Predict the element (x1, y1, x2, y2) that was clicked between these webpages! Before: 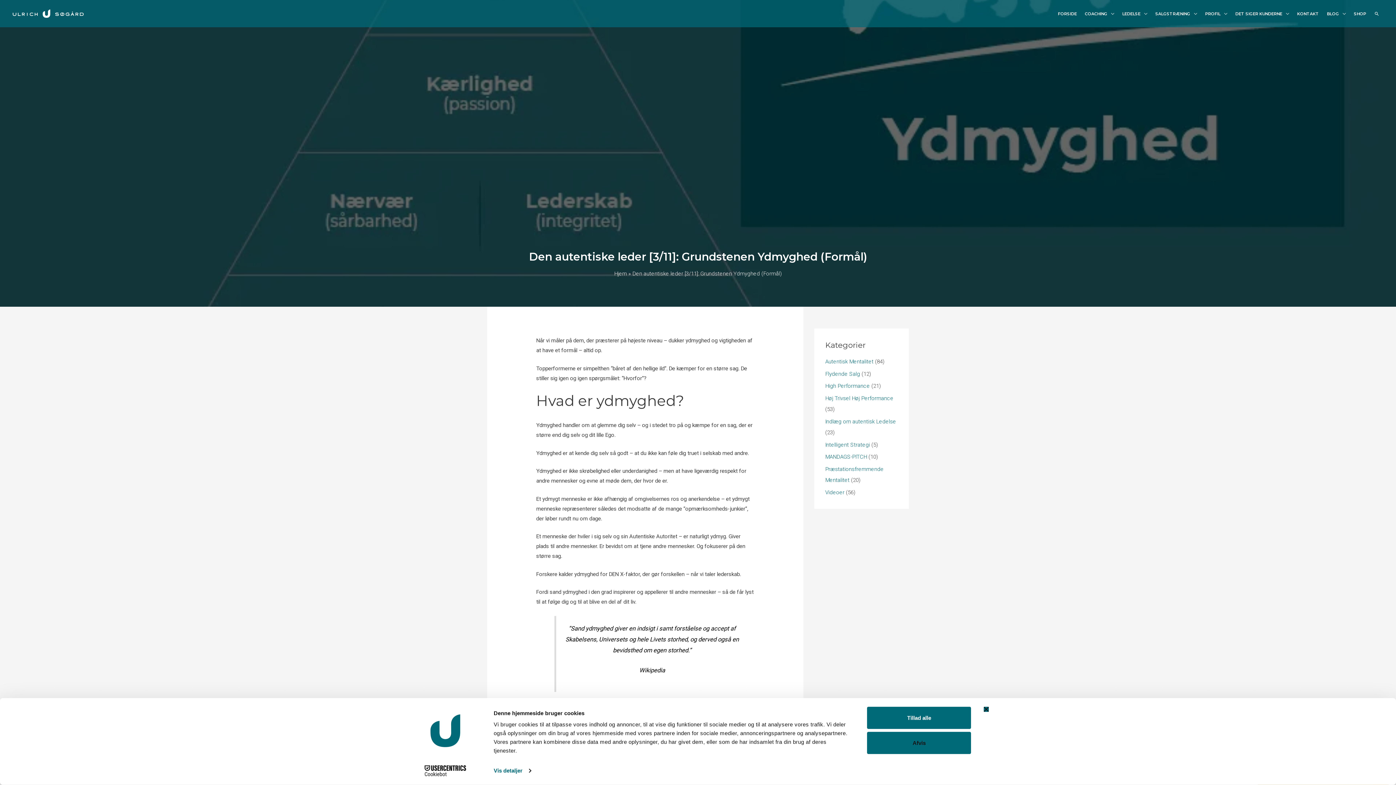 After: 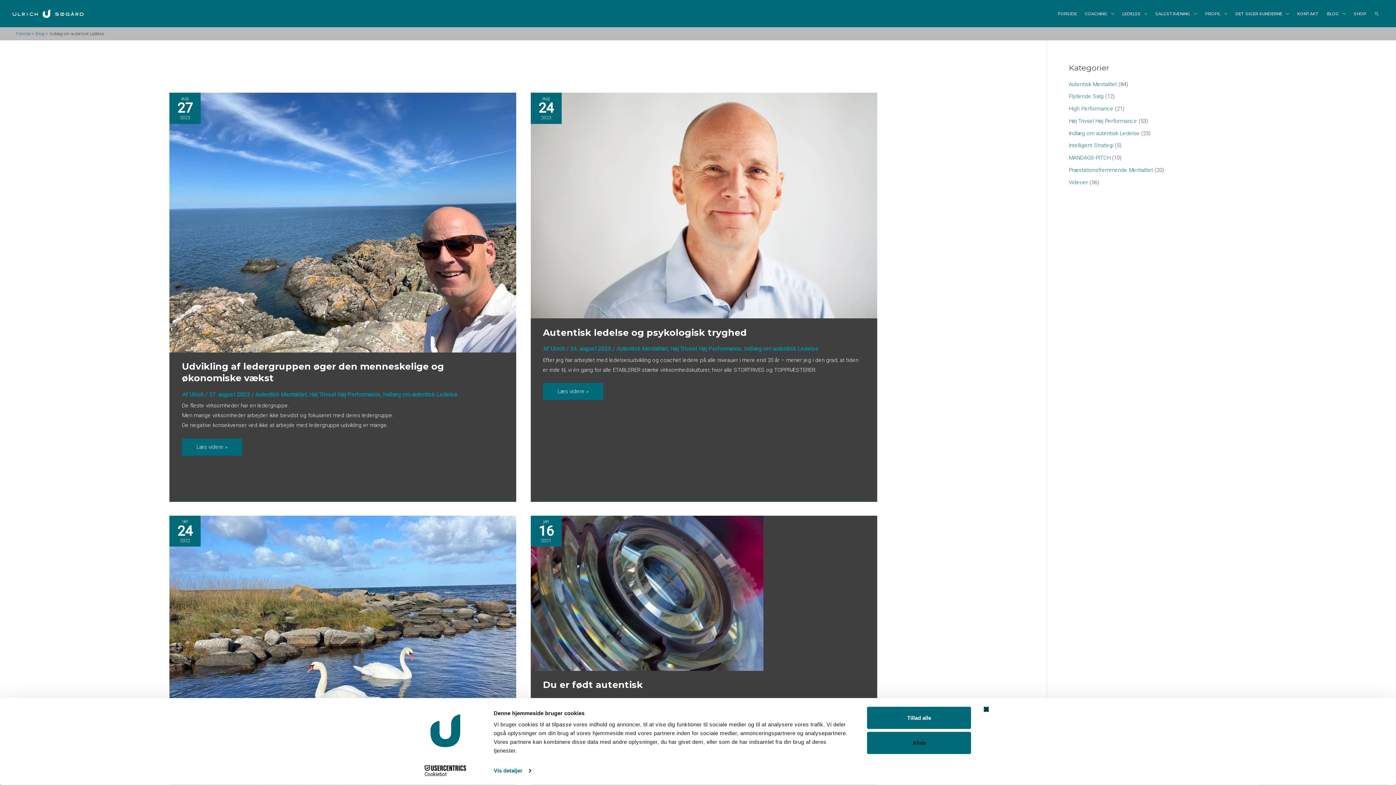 Action: label: Indlæg om autentisk Ledelse bbox: (825, 418, 896, 425)